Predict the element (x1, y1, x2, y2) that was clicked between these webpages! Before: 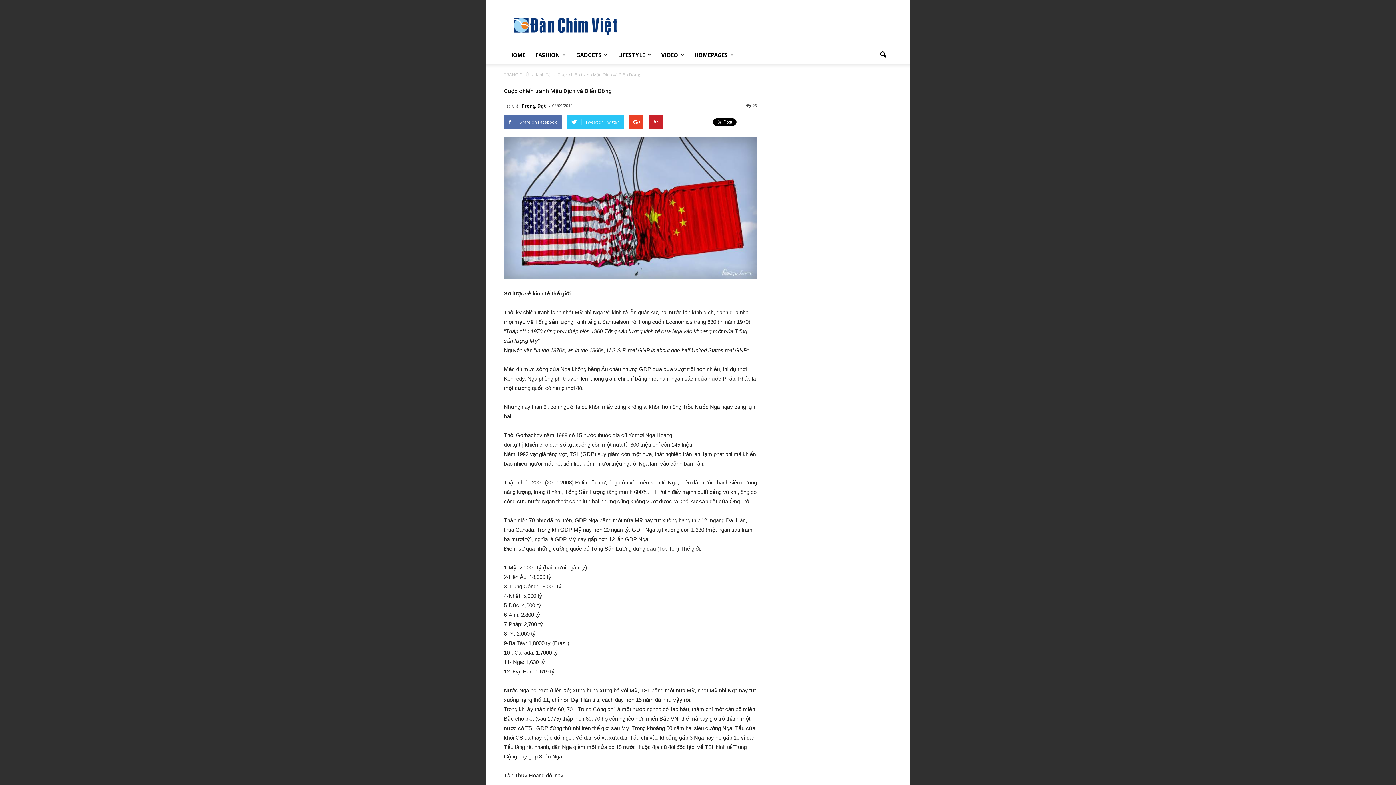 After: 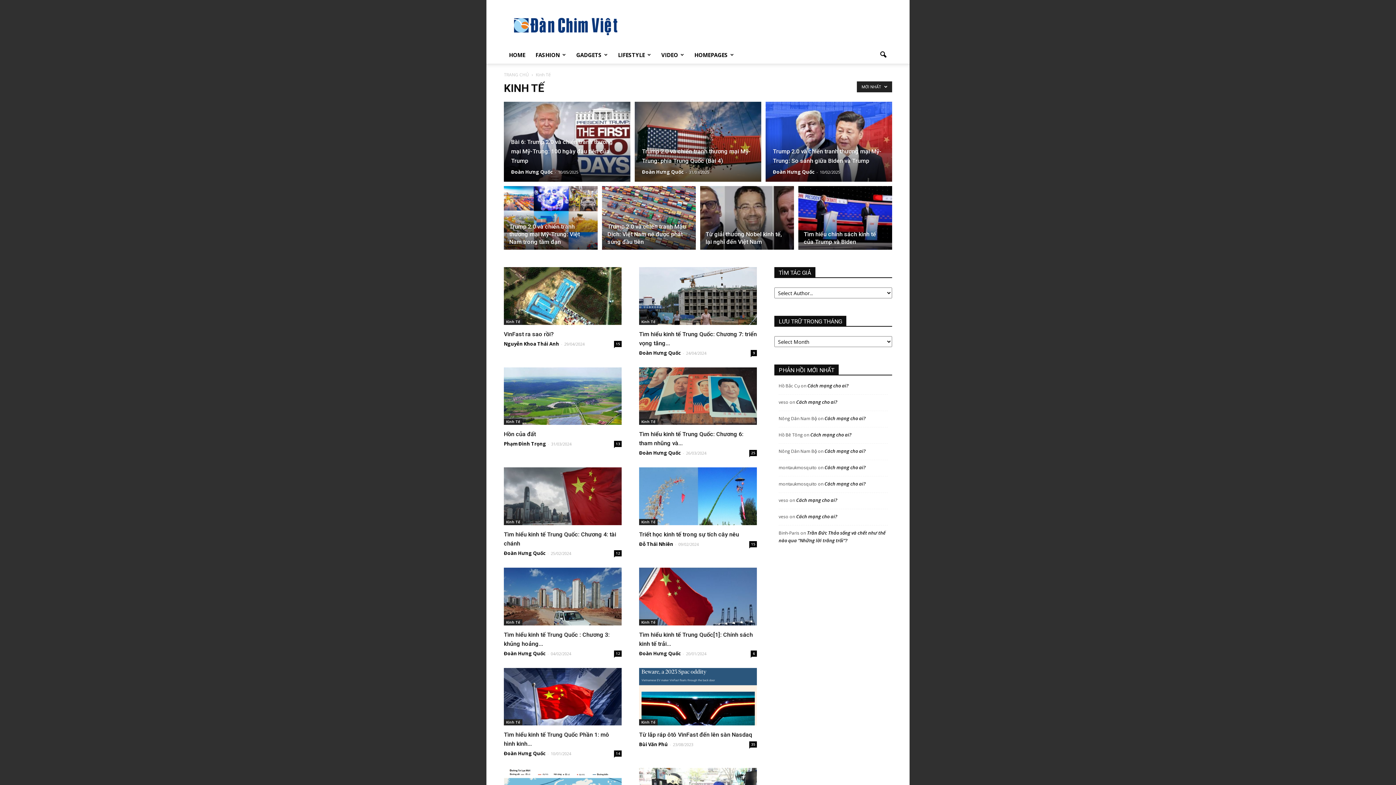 Action: bbox: (536, 71, 552, 77) label: Kinh Tế 